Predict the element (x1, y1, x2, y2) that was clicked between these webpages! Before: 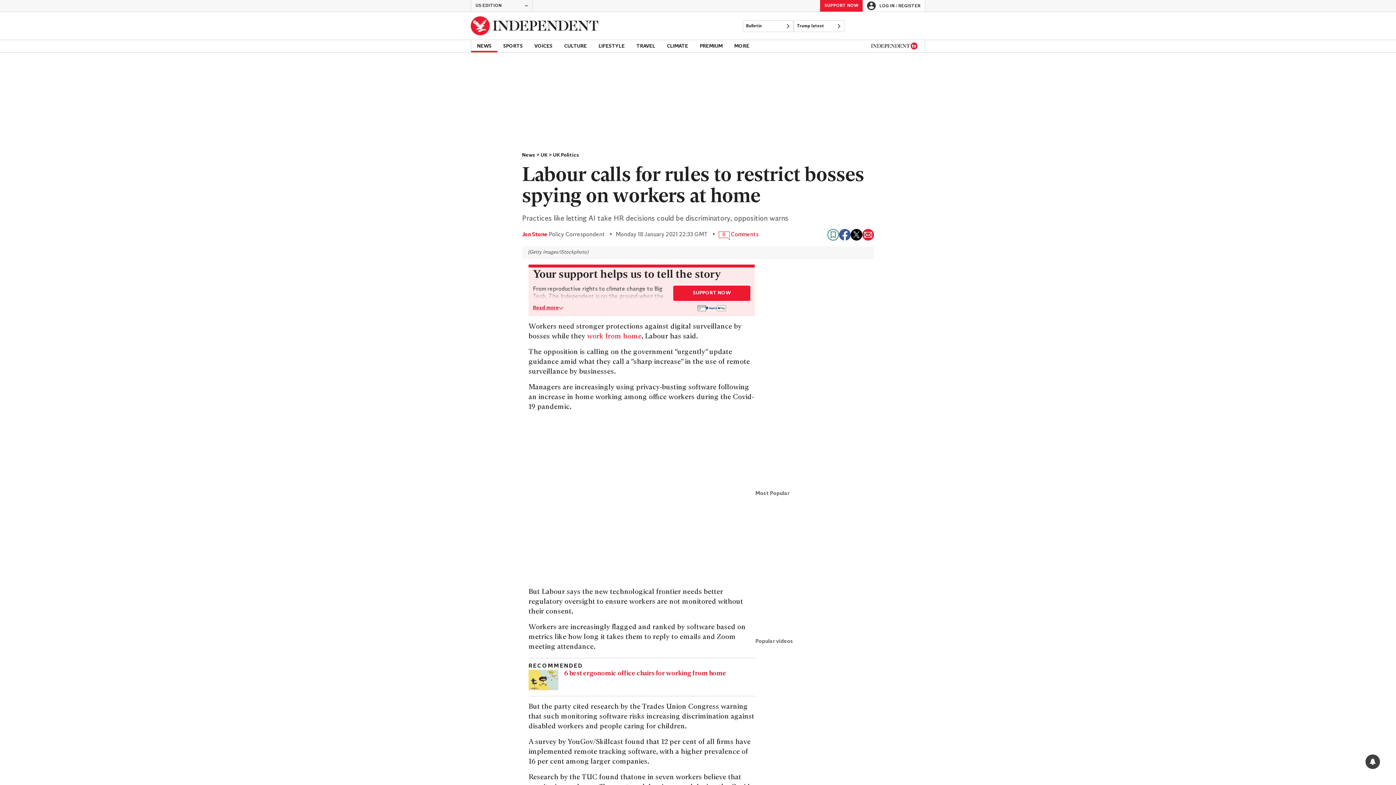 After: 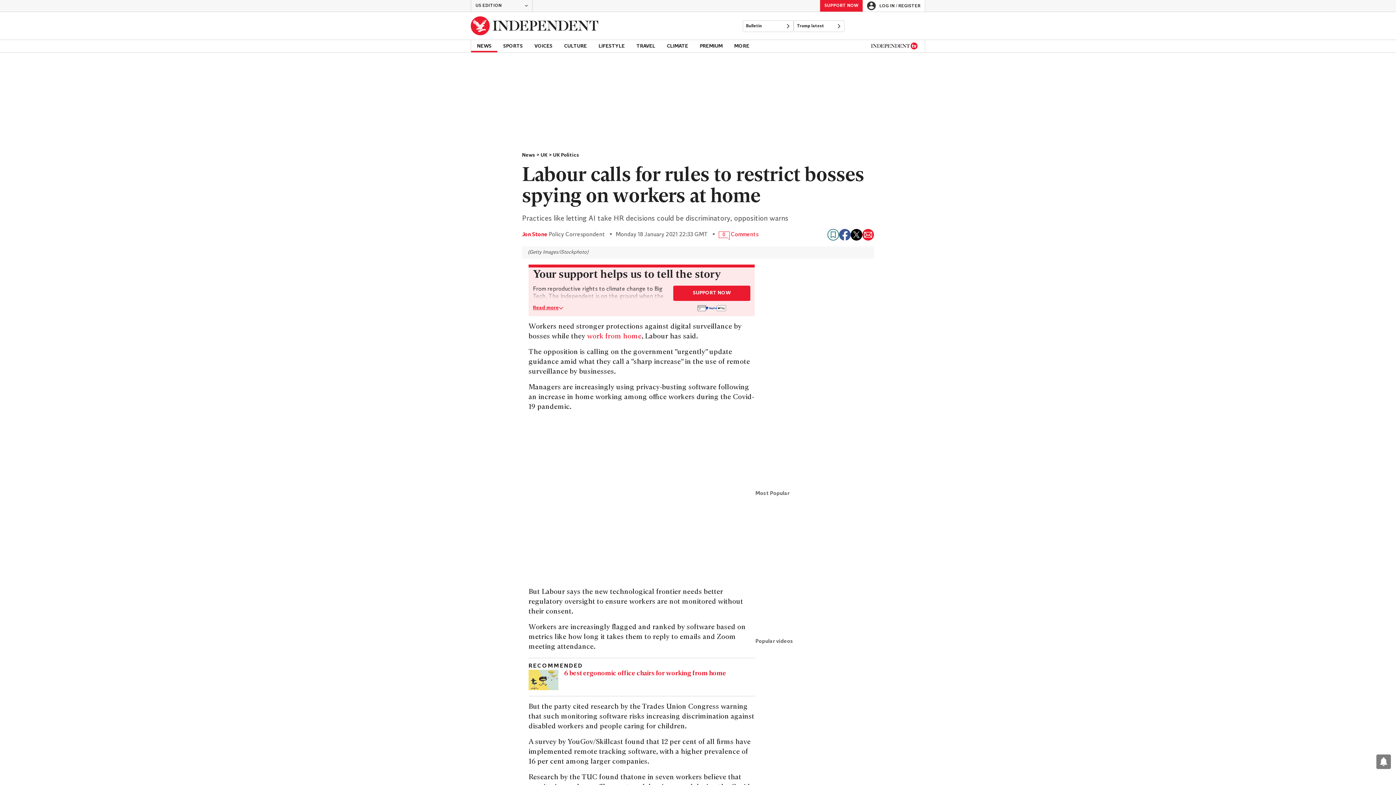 Action: label: Share on X bbox: (850, 229, 862, 240)